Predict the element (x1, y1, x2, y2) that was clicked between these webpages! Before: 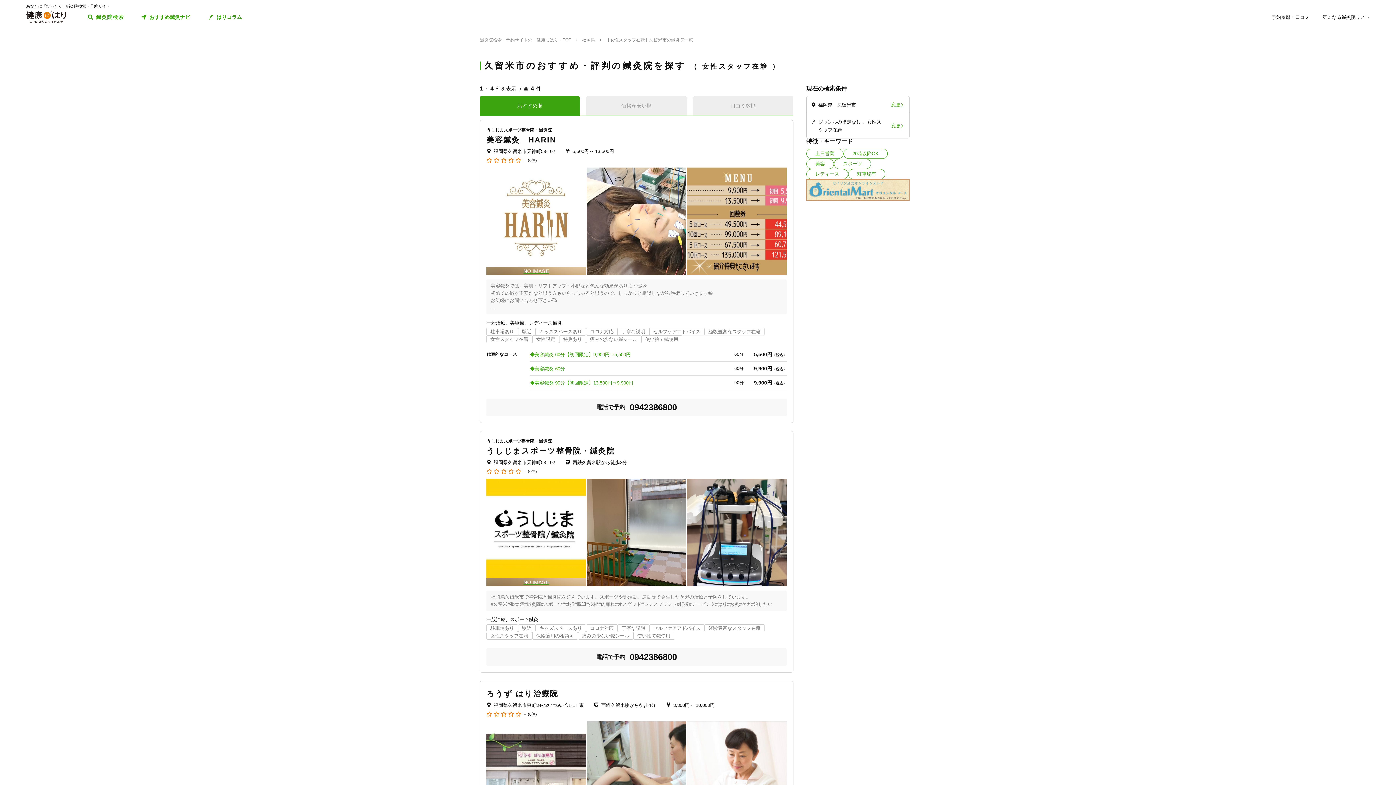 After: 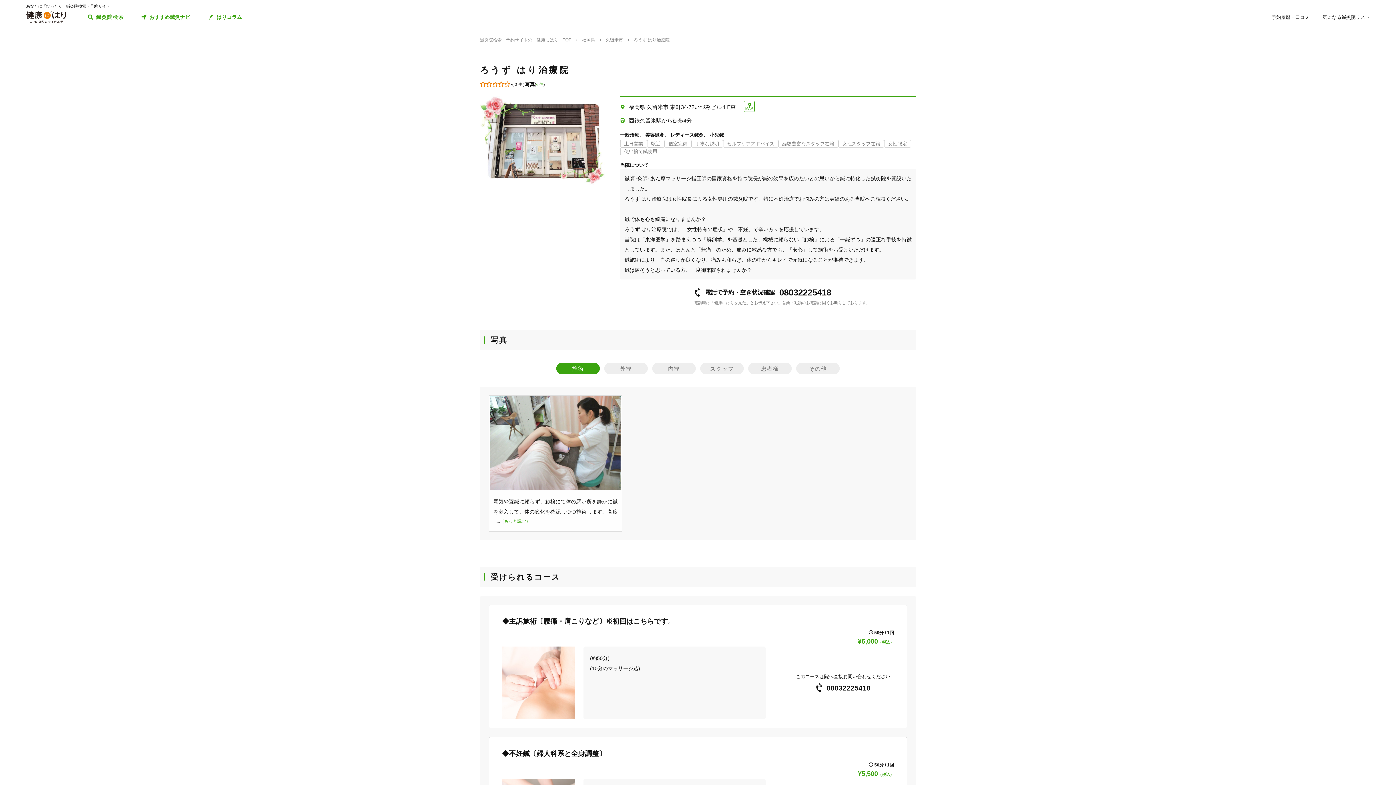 Action: label: ろうず はり治療院 bbox: (486, 688, 558, 700)